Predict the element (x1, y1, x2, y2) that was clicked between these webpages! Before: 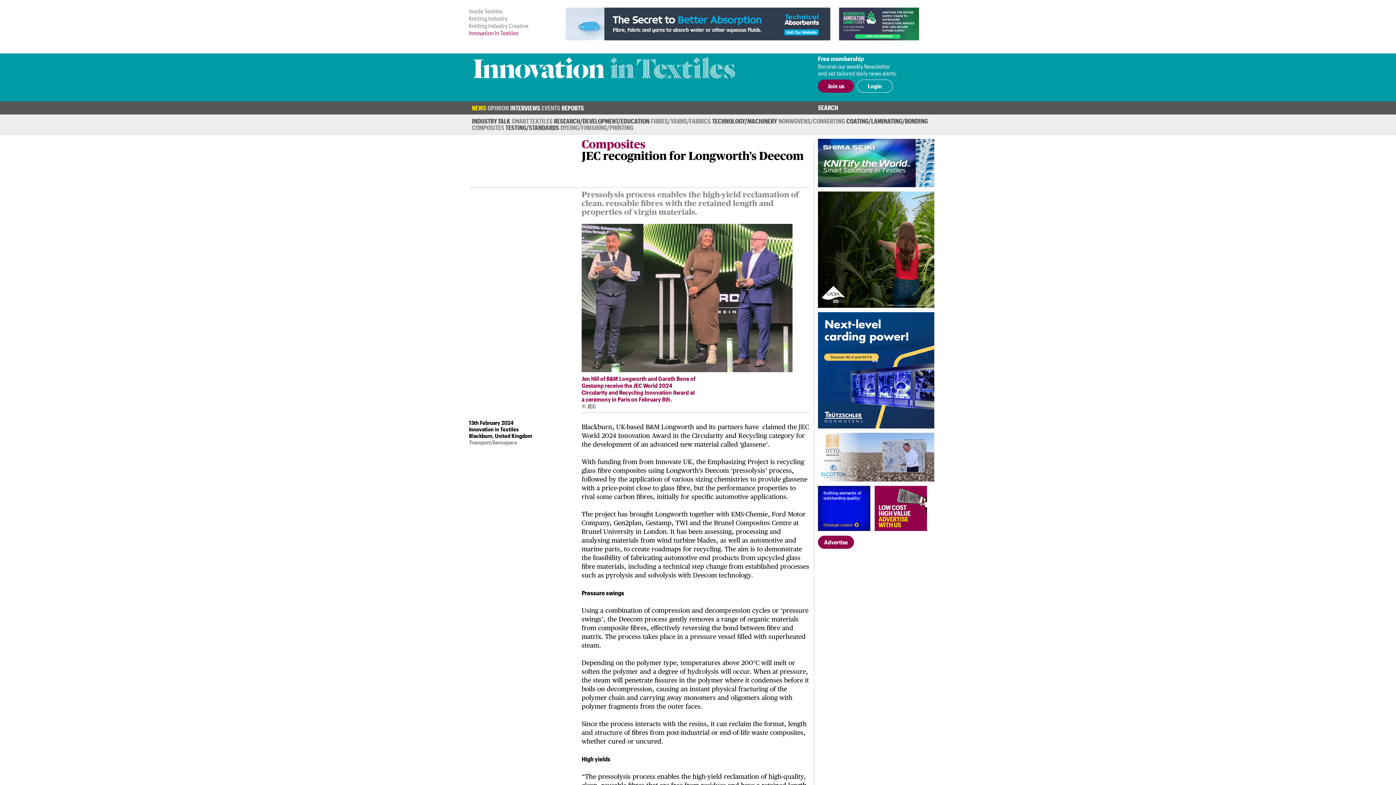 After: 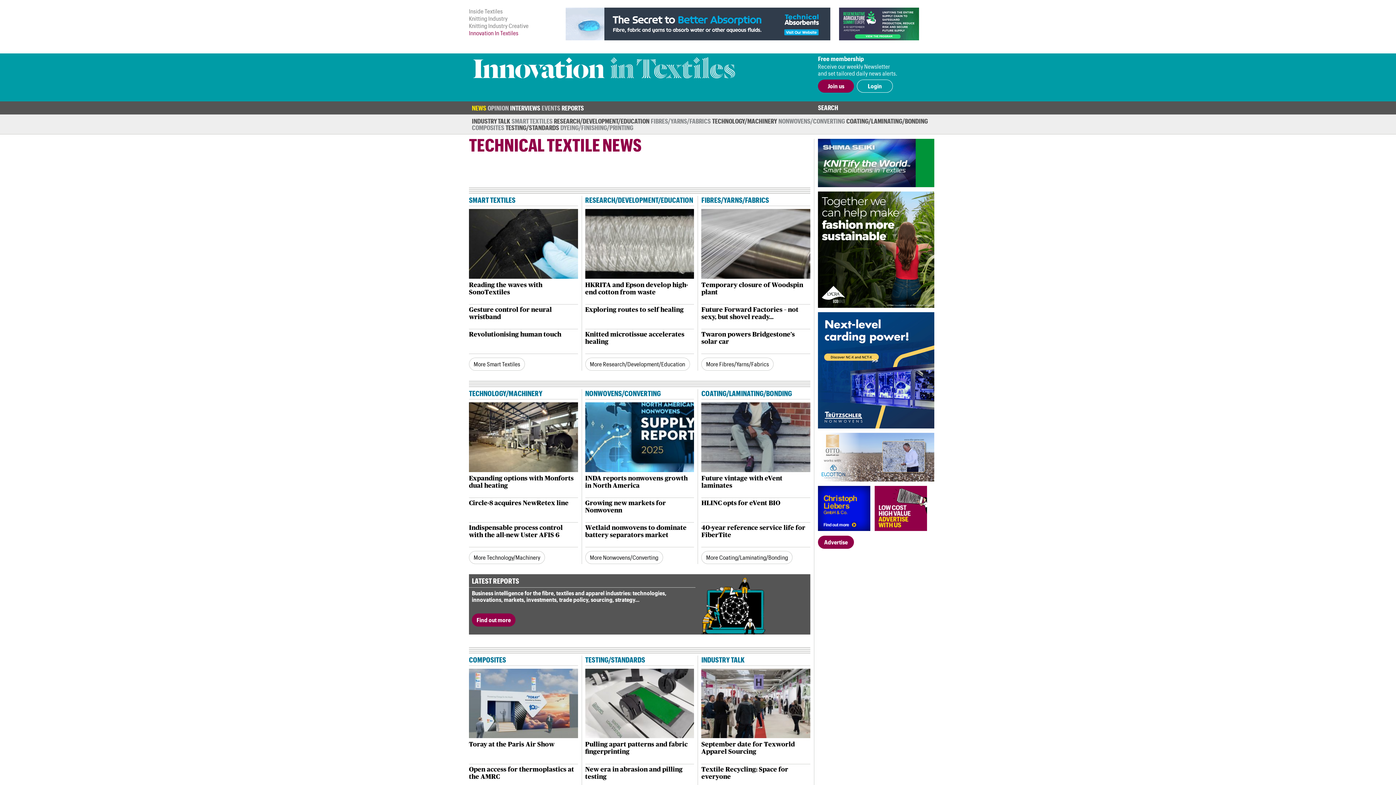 Action: label: NEWS bbox: (472, 104, 486, 111)